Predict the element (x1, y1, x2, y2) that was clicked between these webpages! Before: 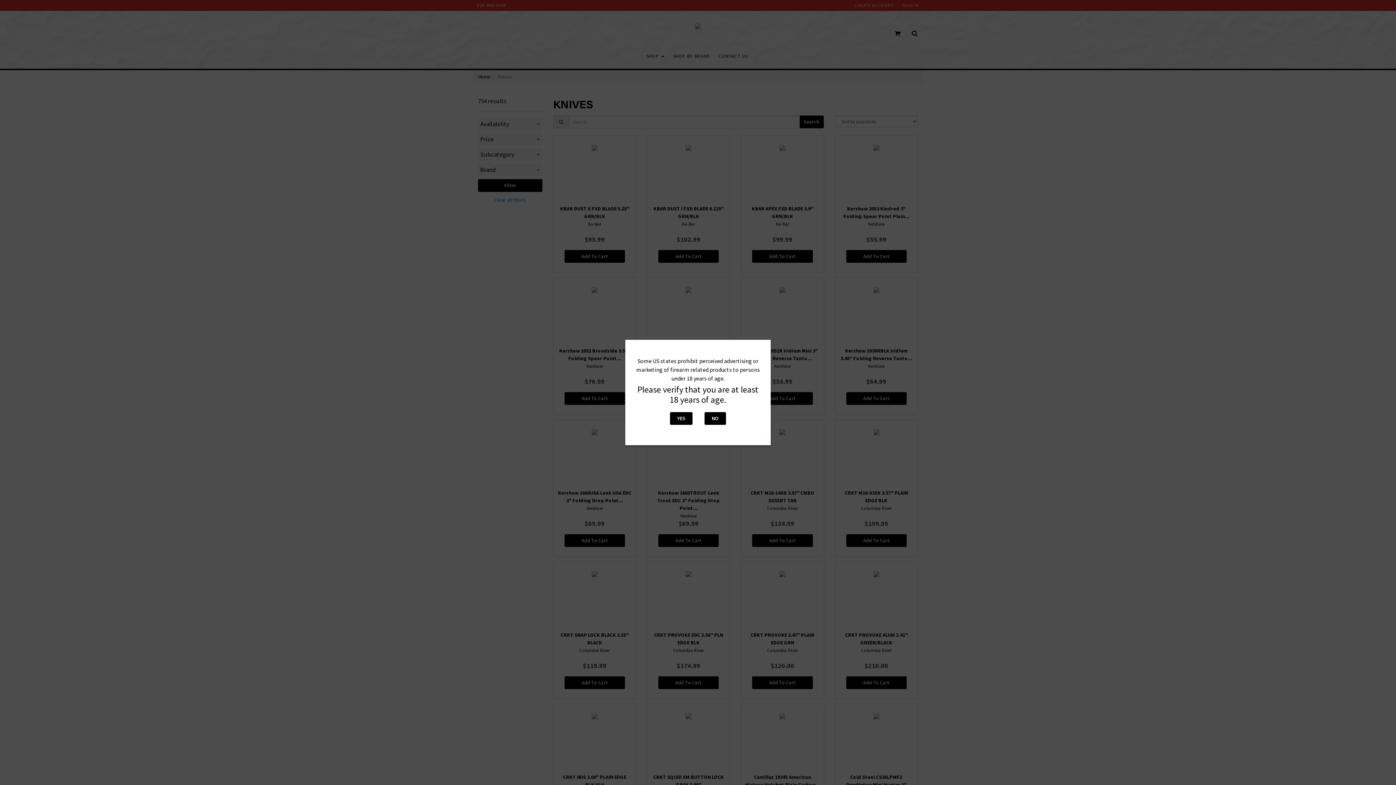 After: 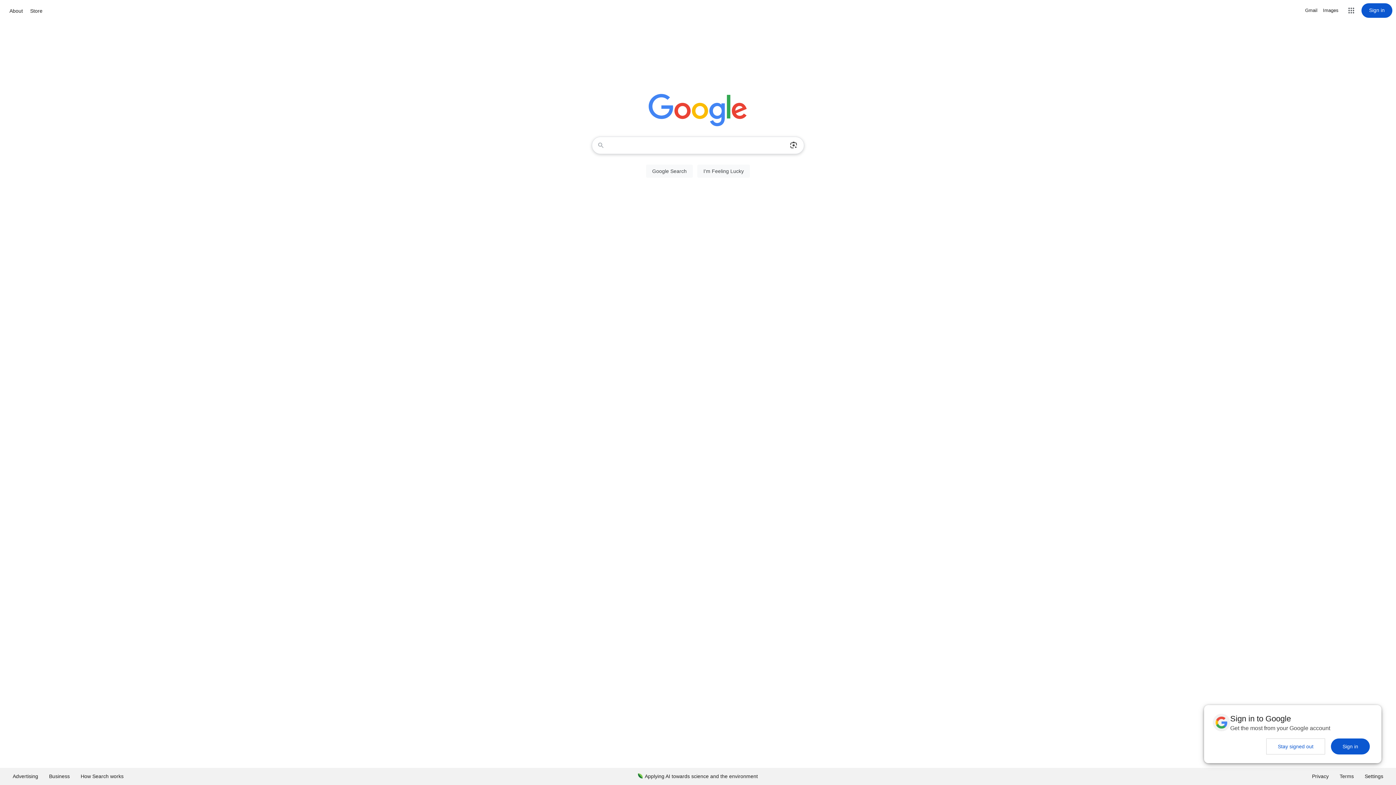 Action: label: NO bbox: (704, 412, 726, 425)